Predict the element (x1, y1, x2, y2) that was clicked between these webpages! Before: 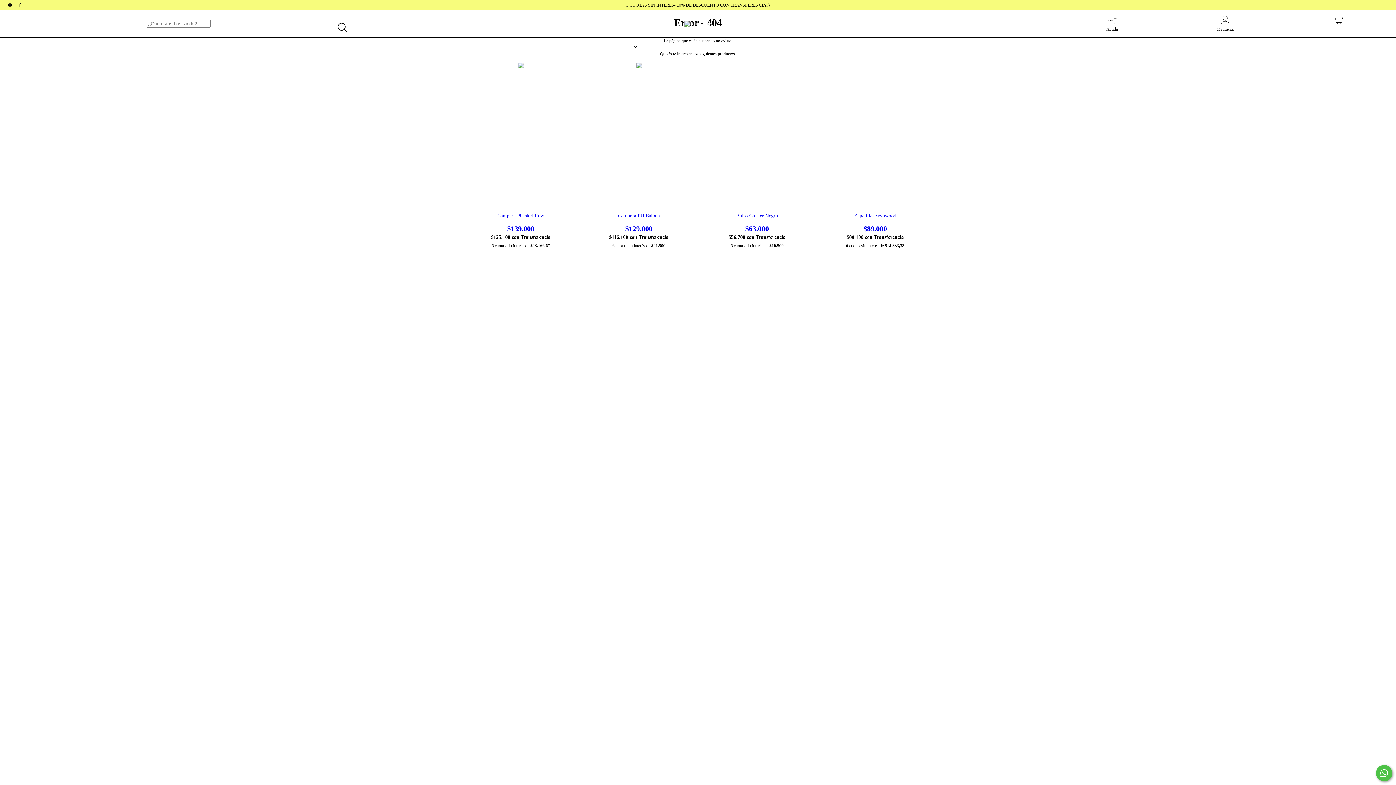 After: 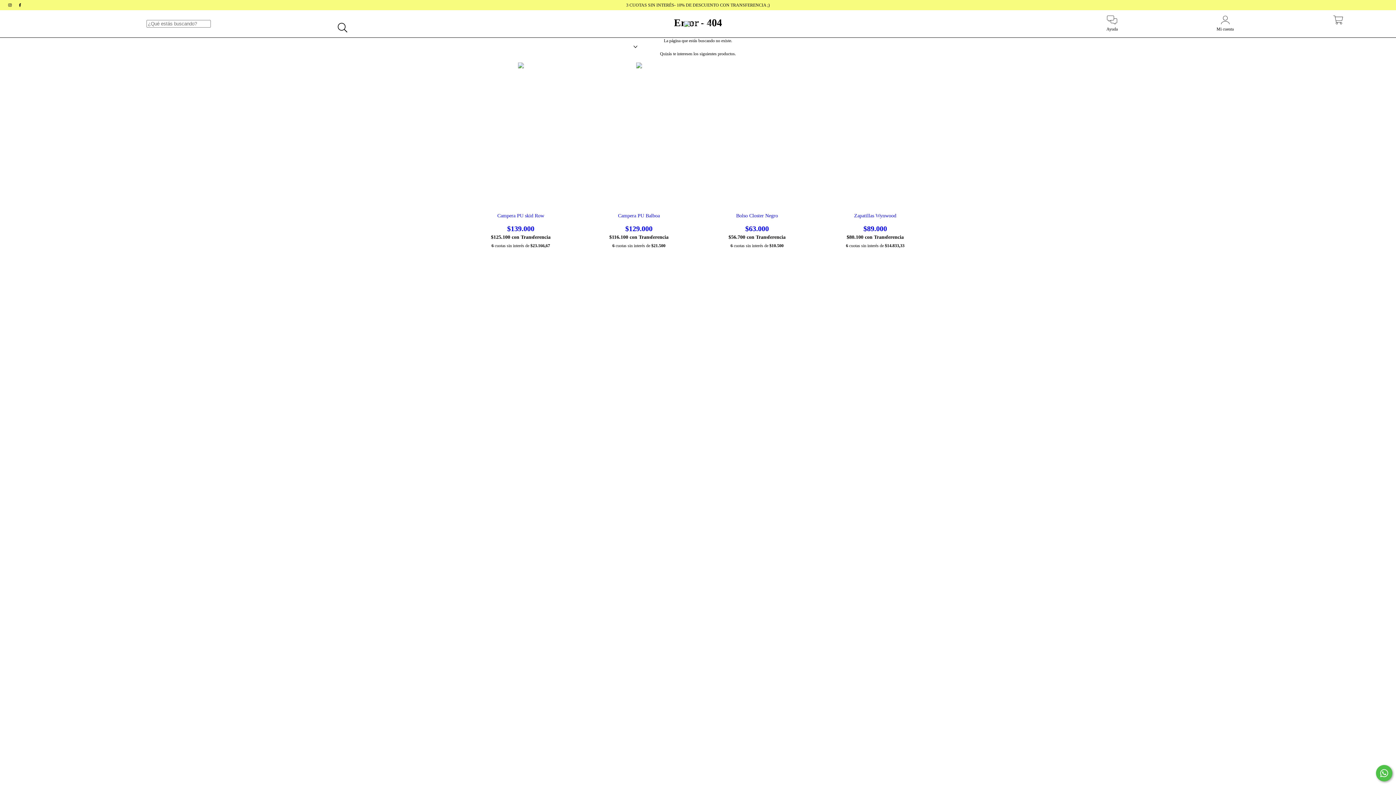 Action: label: Mi carrito
0 bbox: (1282, 19, 1394, 32)